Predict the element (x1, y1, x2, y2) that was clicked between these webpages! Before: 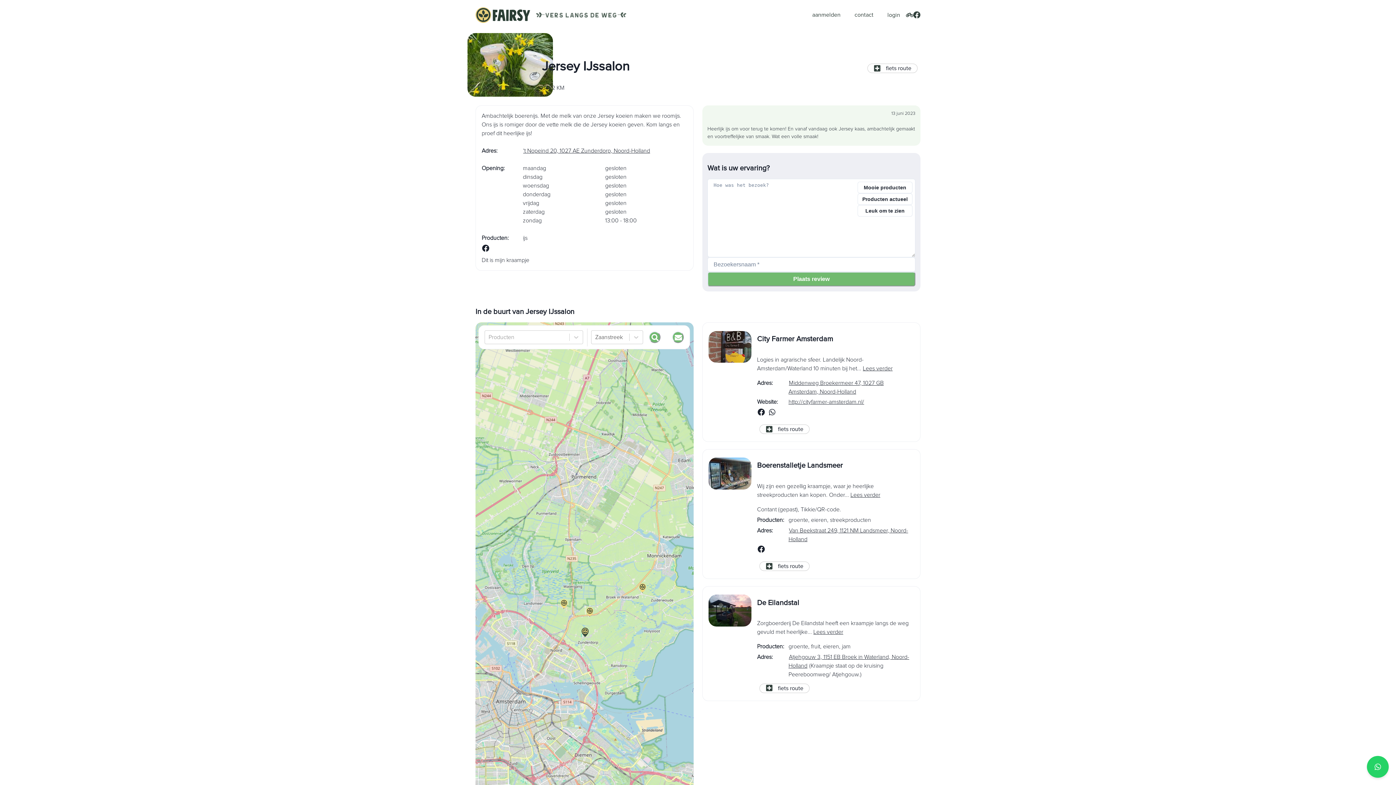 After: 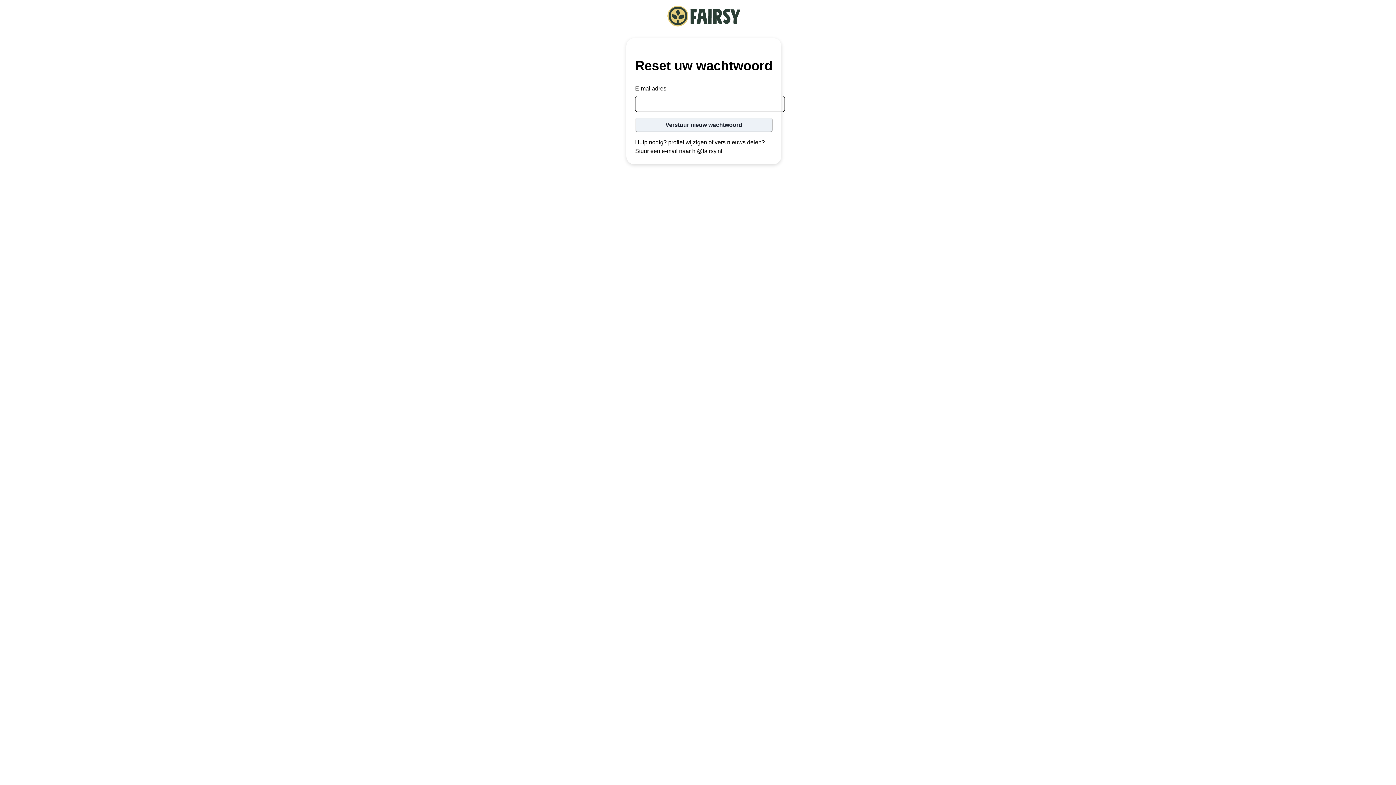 Action: bbox: (481, 257, 529, 263) label: Dit is mijn kraampje